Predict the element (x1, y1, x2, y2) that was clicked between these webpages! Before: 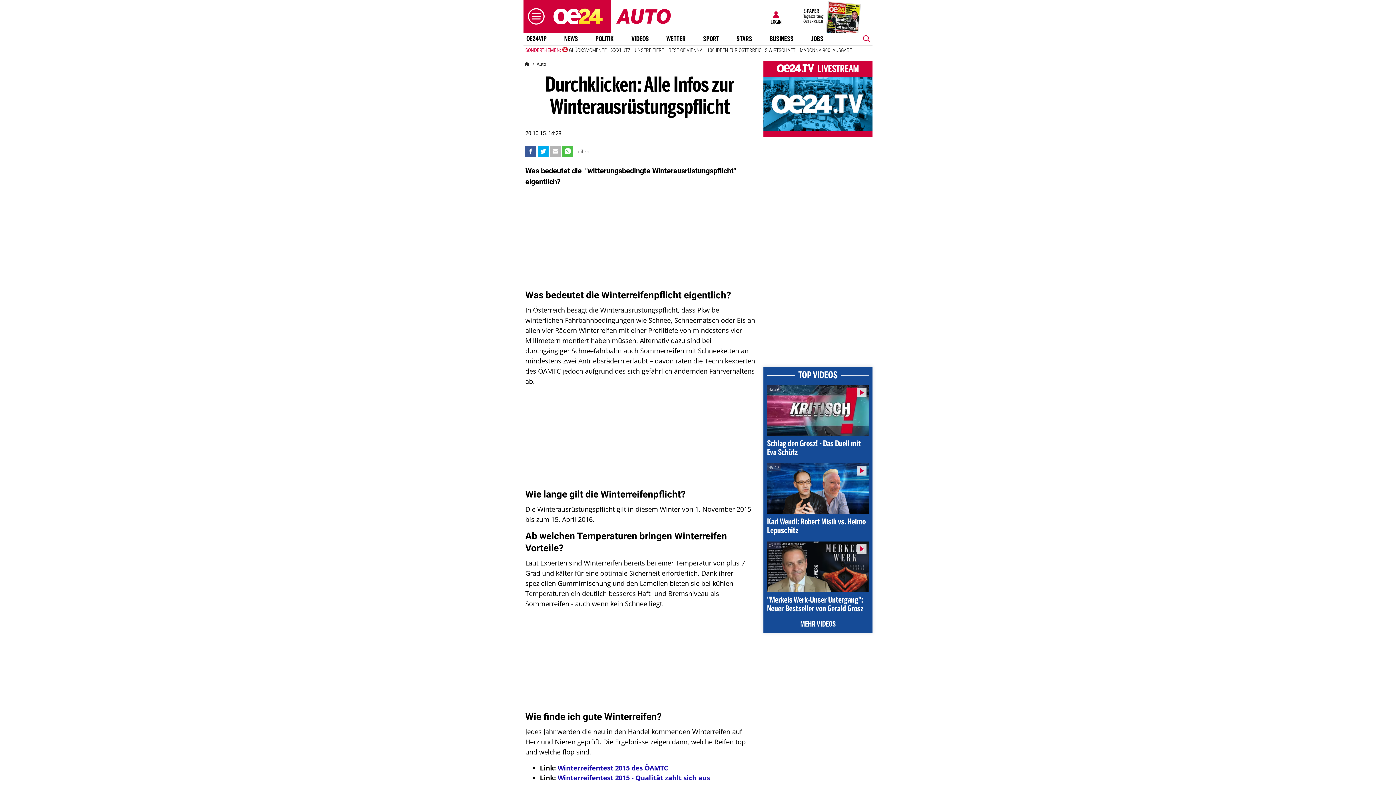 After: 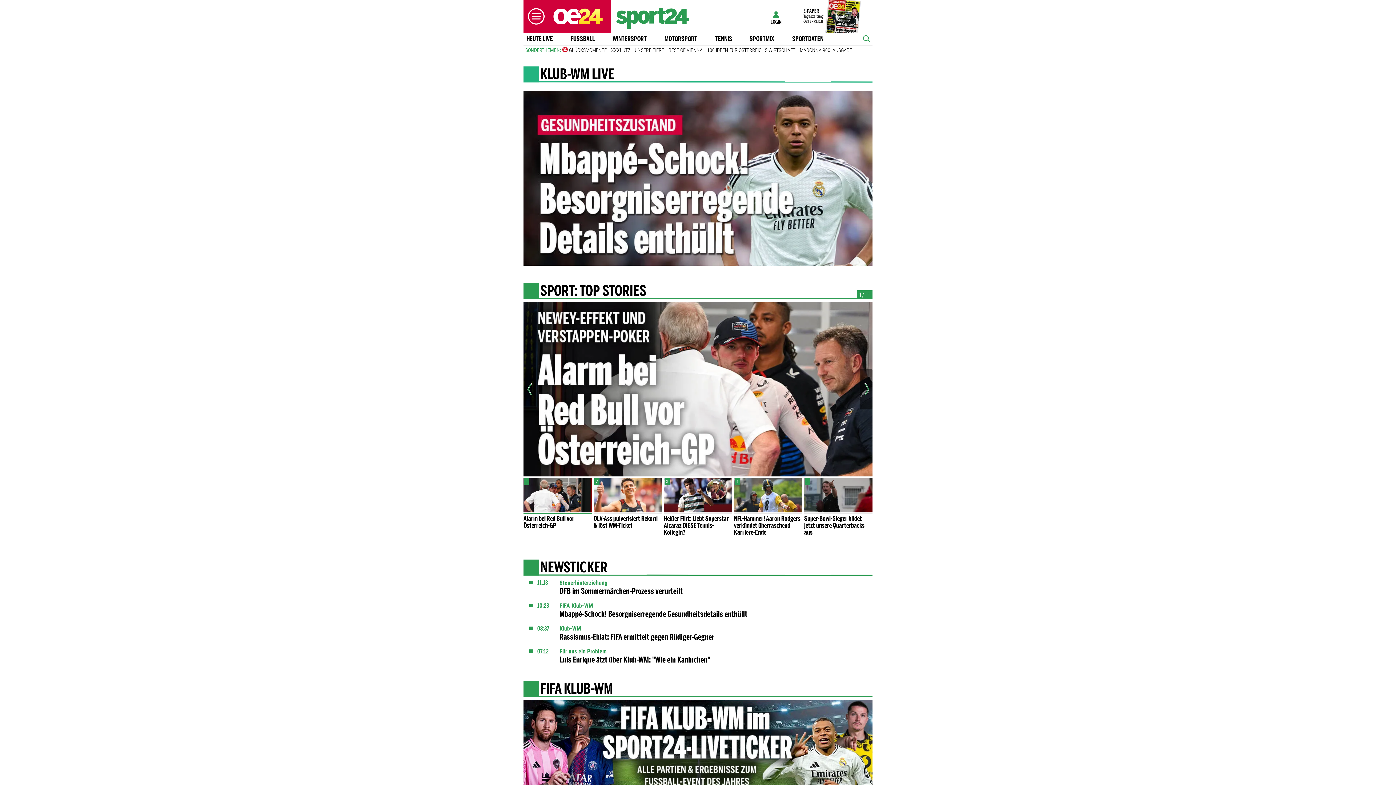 Action: label: SPORT bbox: (700, 35, 722, 42)